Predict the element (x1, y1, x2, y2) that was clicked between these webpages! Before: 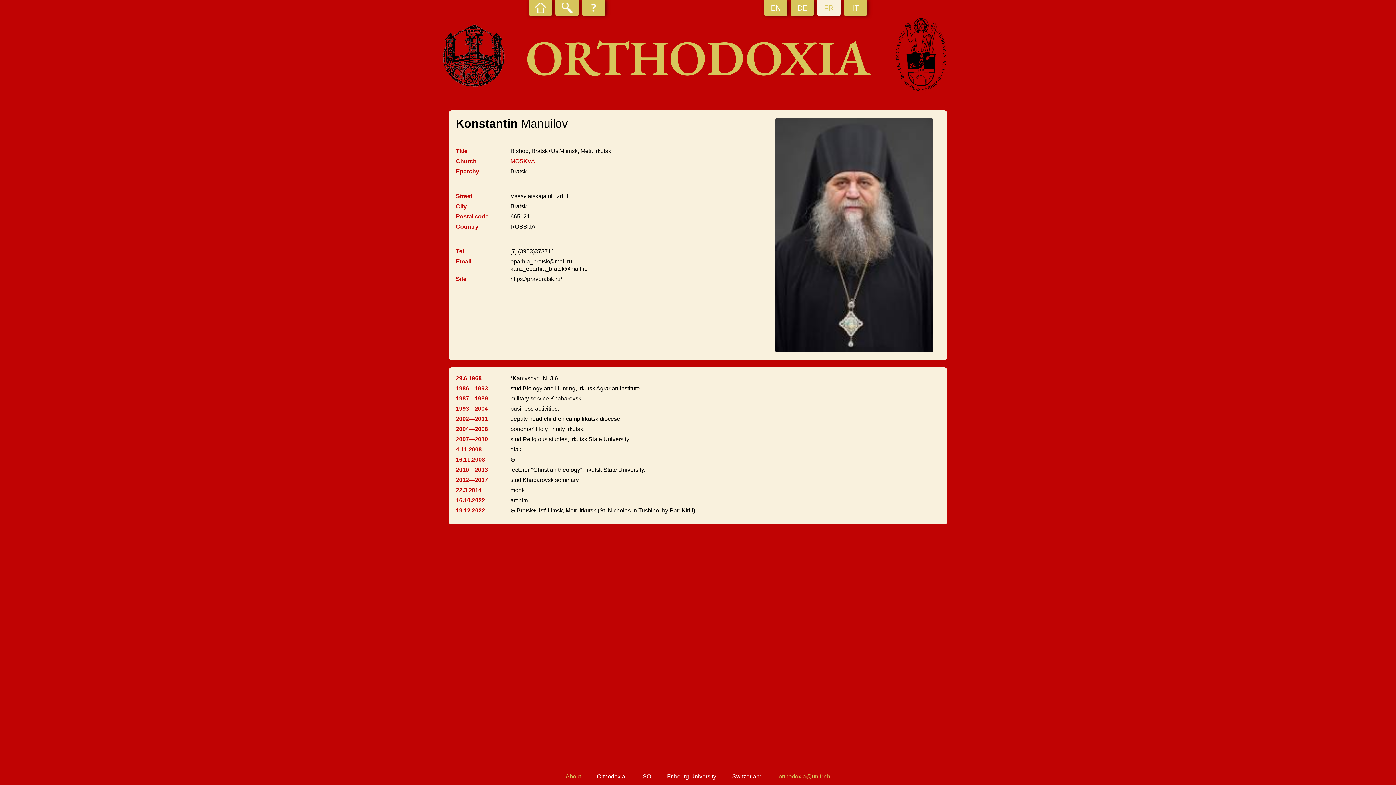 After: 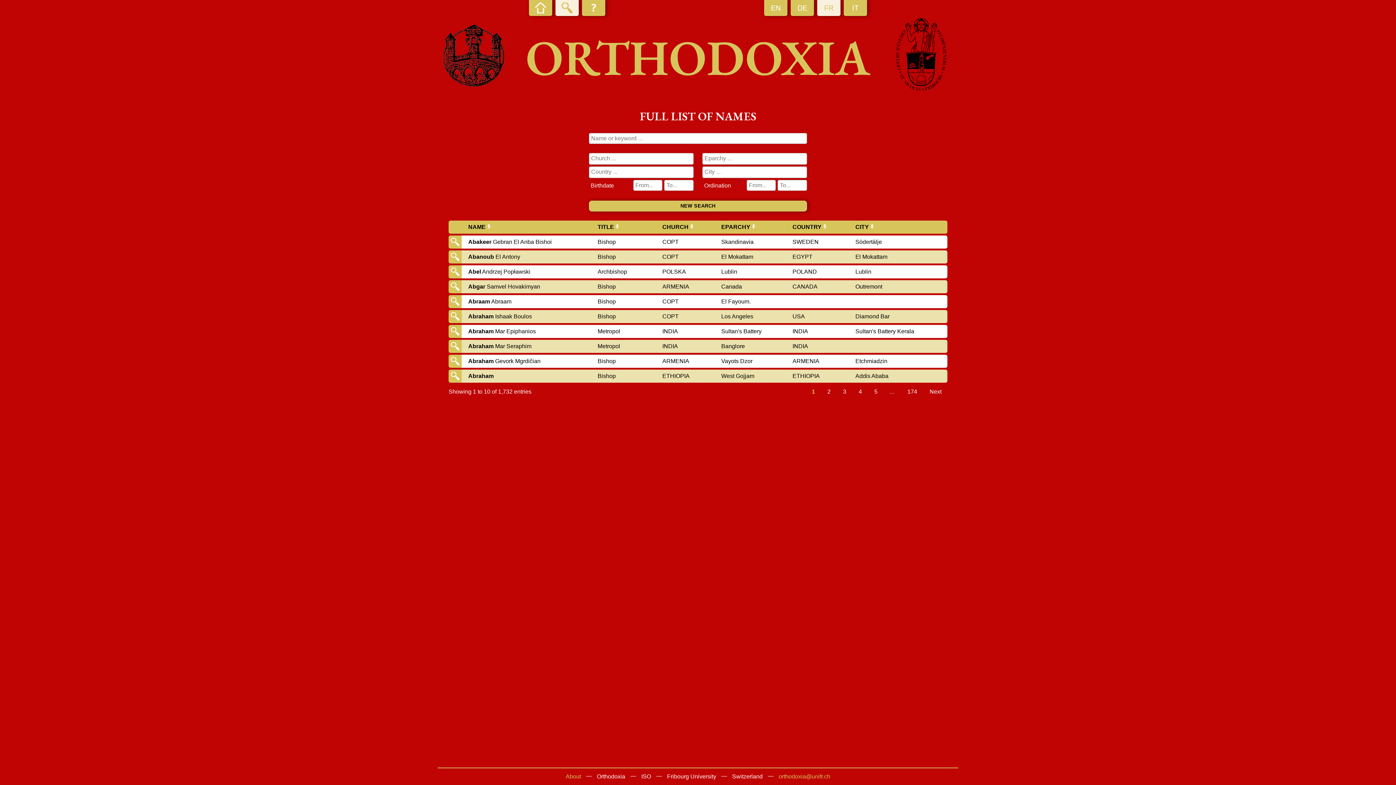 Action: bbox: (555, 0, 578, 16)